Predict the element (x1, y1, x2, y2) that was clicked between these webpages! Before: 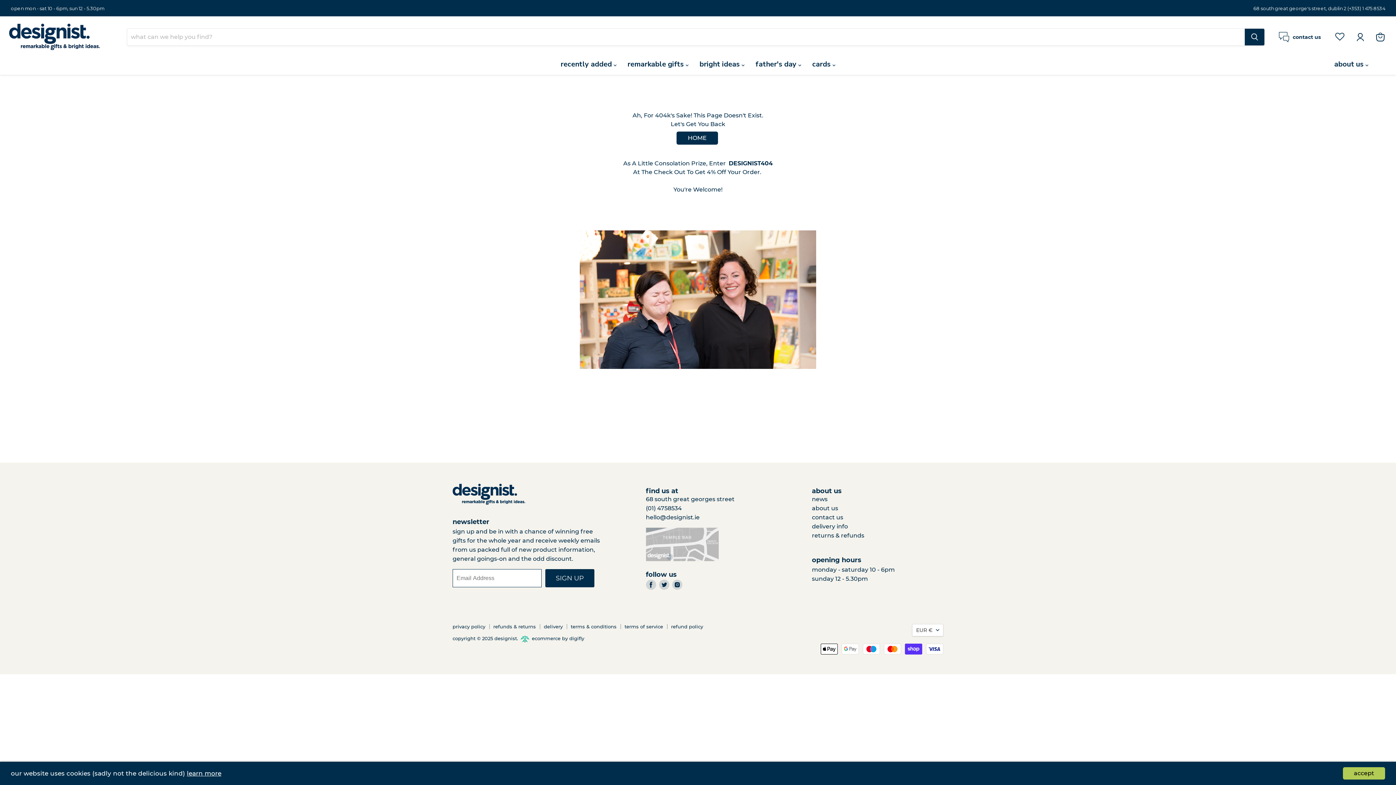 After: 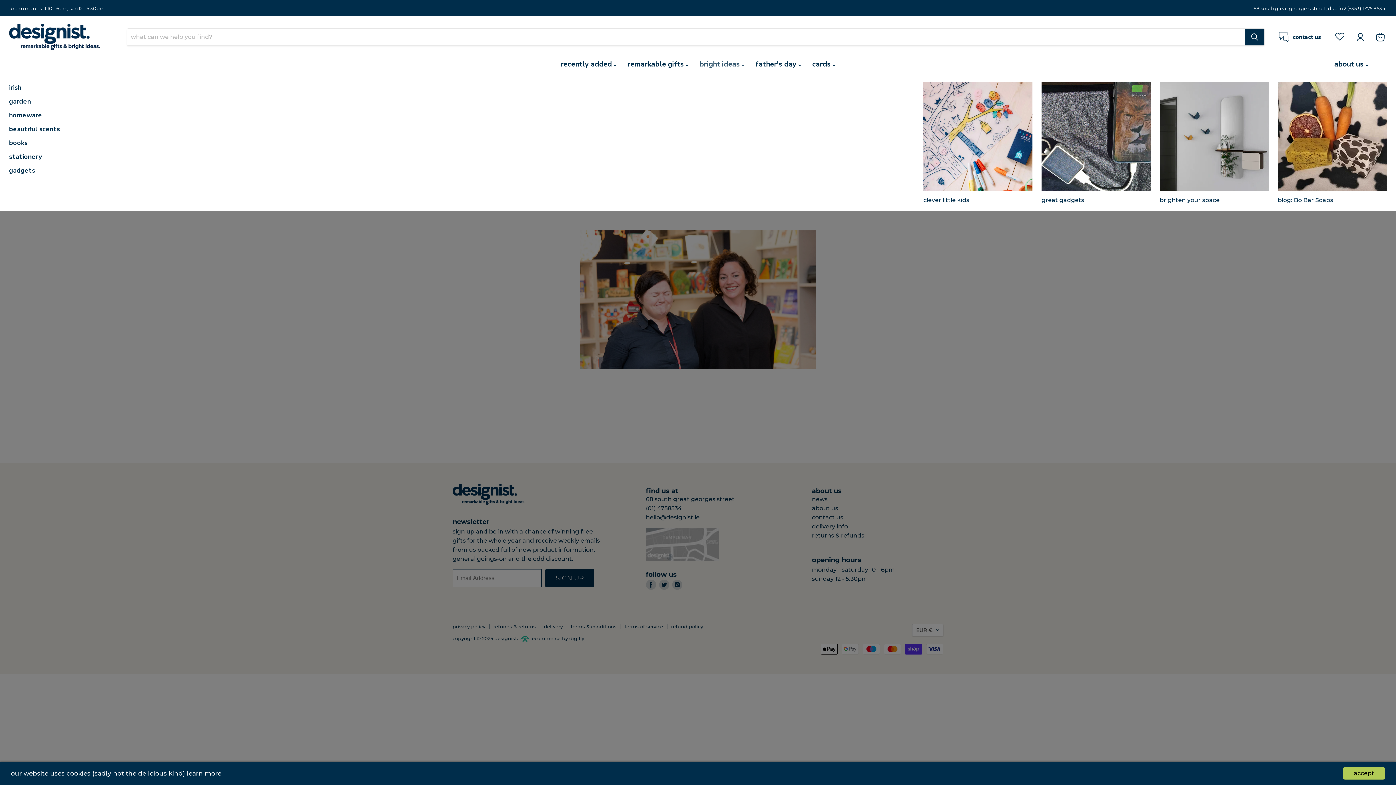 Action: label: bright ideas  bbox: (694, 56, 750, 72)